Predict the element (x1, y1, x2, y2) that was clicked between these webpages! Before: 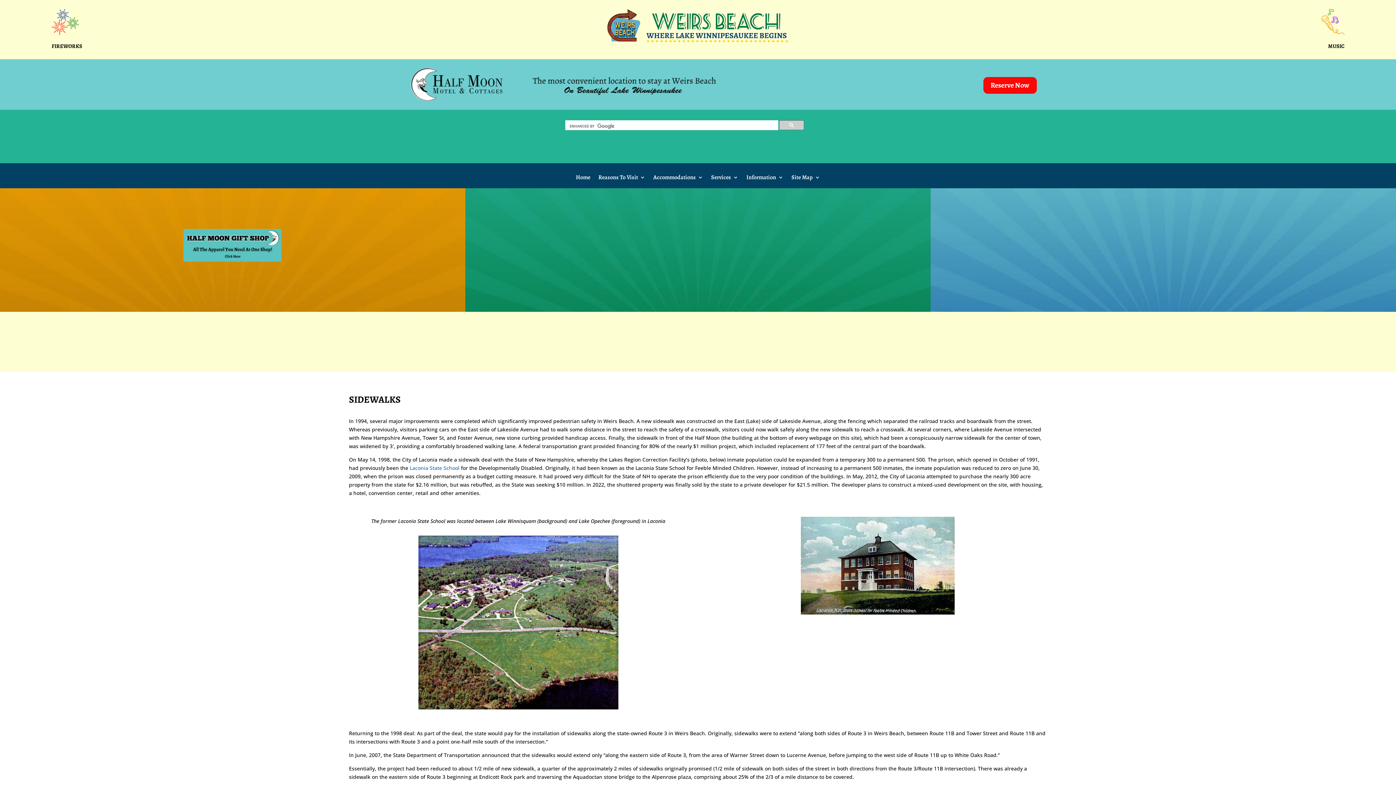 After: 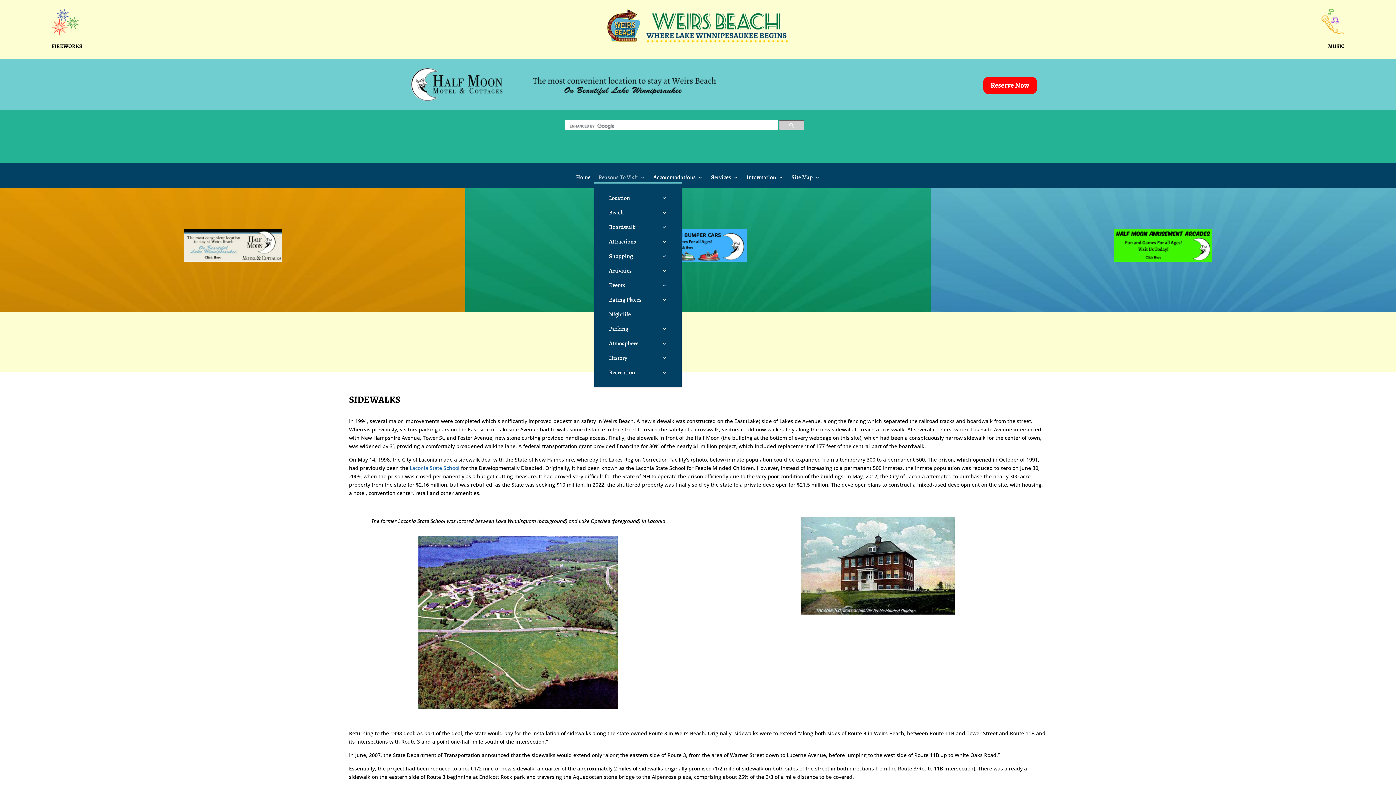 Action: label: Reasons To Visit bbox: (598, 174, 645, 182)